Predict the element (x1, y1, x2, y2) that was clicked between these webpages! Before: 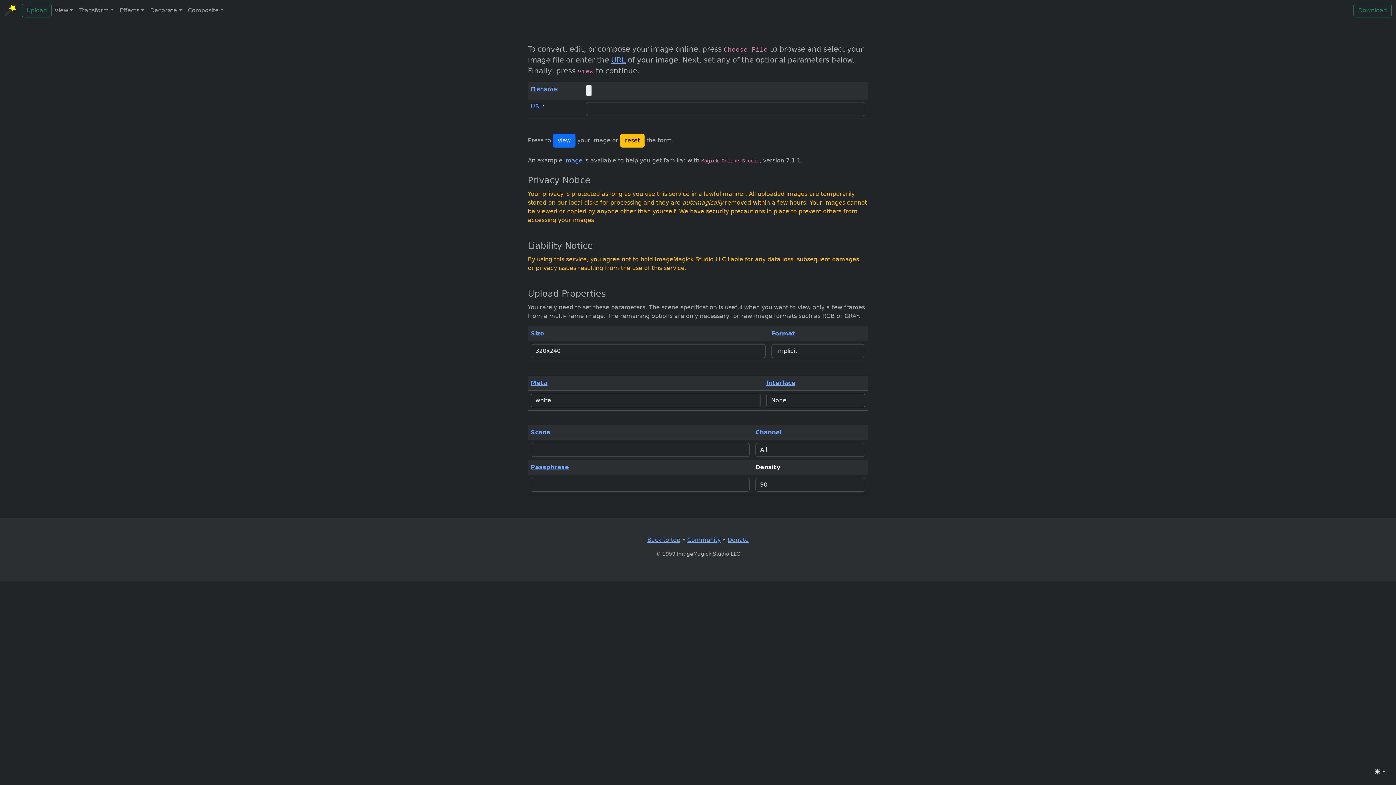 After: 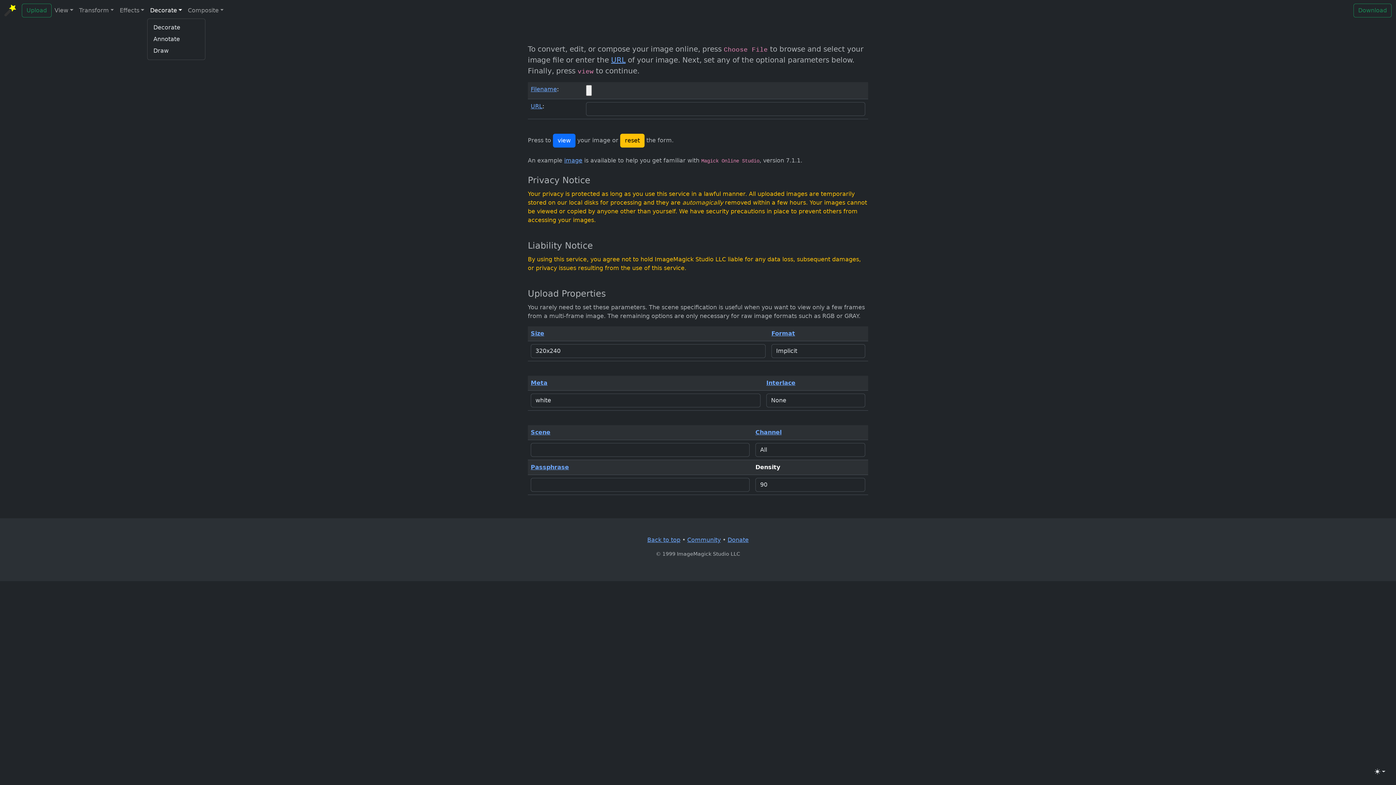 Action: label: Decorate bbox: (147, 3, 184, 17)